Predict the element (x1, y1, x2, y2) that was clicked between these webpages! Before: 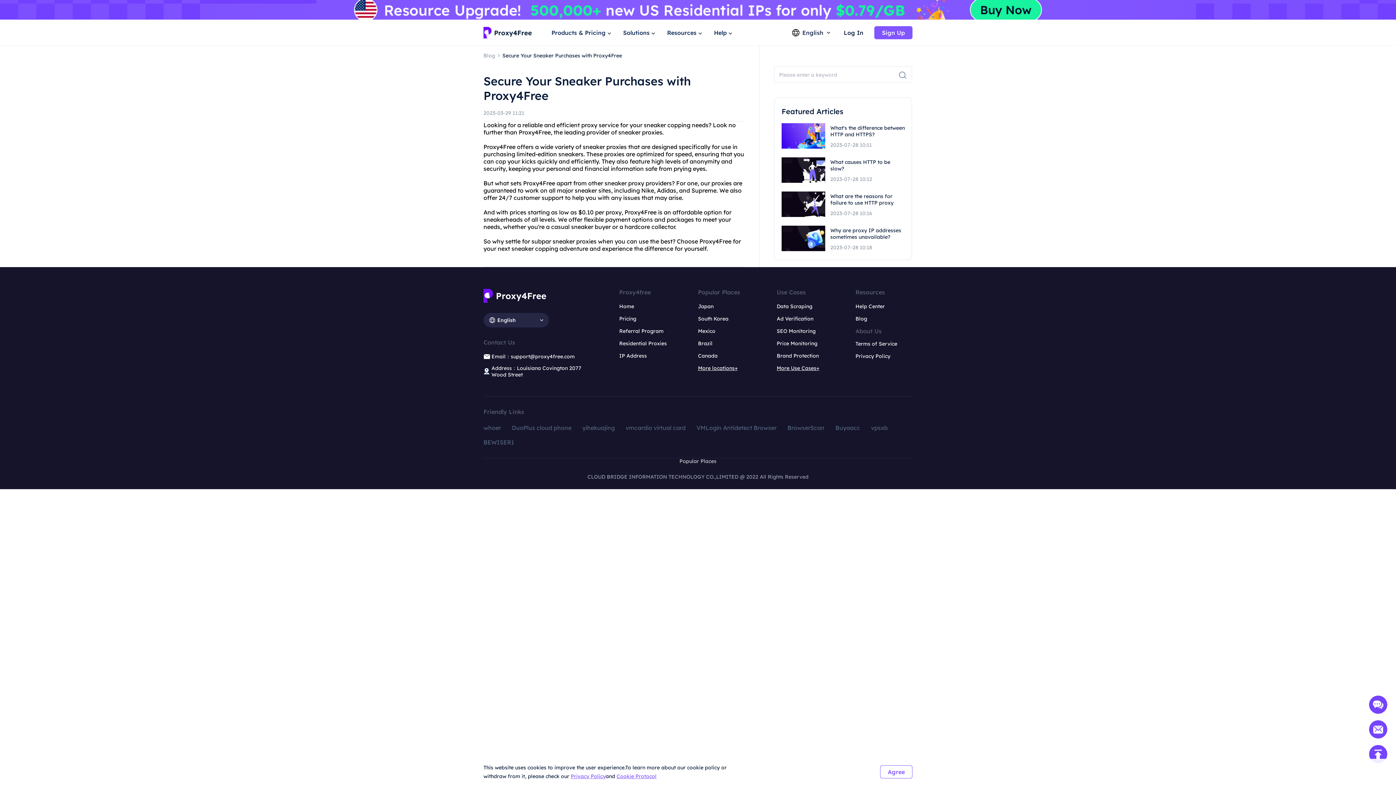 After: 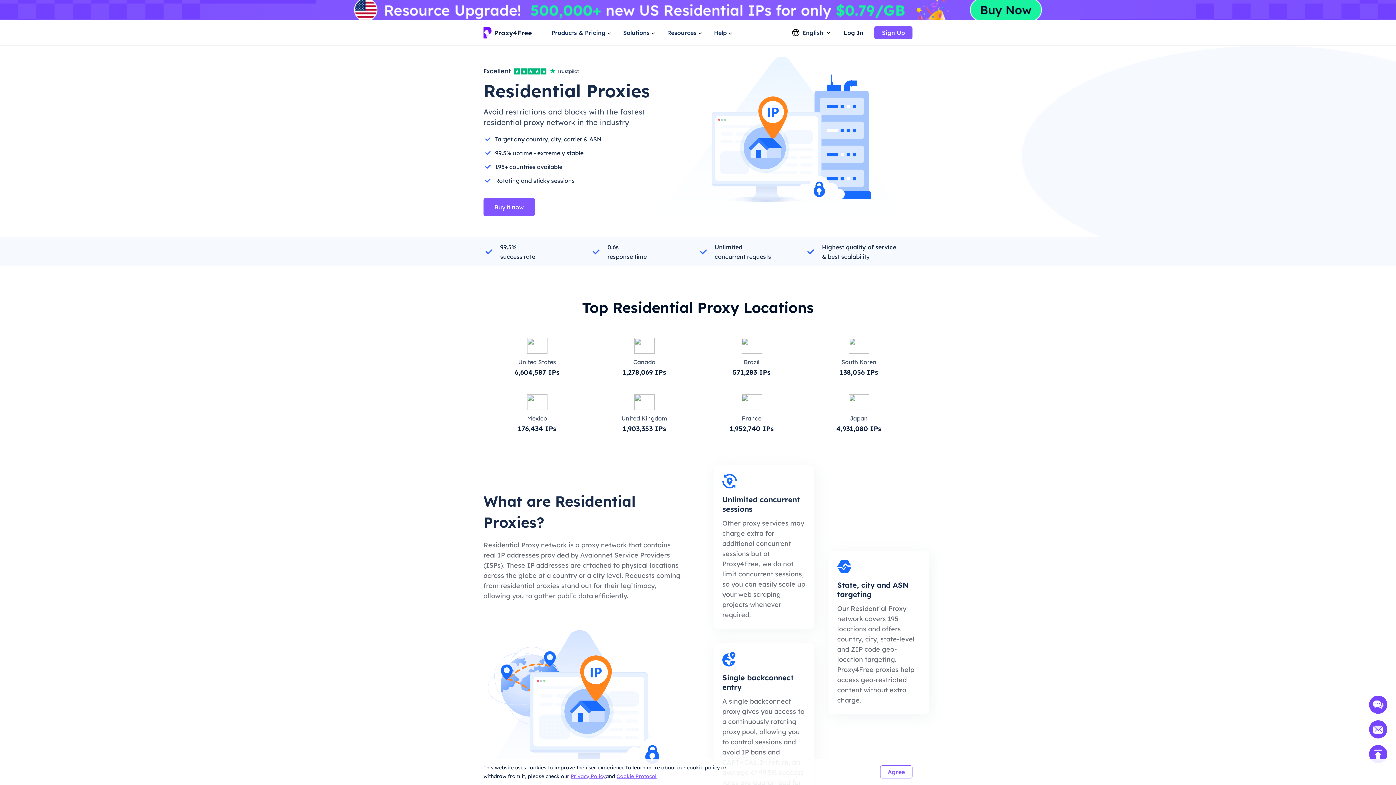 Action: bbox: (619, 340, 667, 346) label: Residential Proxies